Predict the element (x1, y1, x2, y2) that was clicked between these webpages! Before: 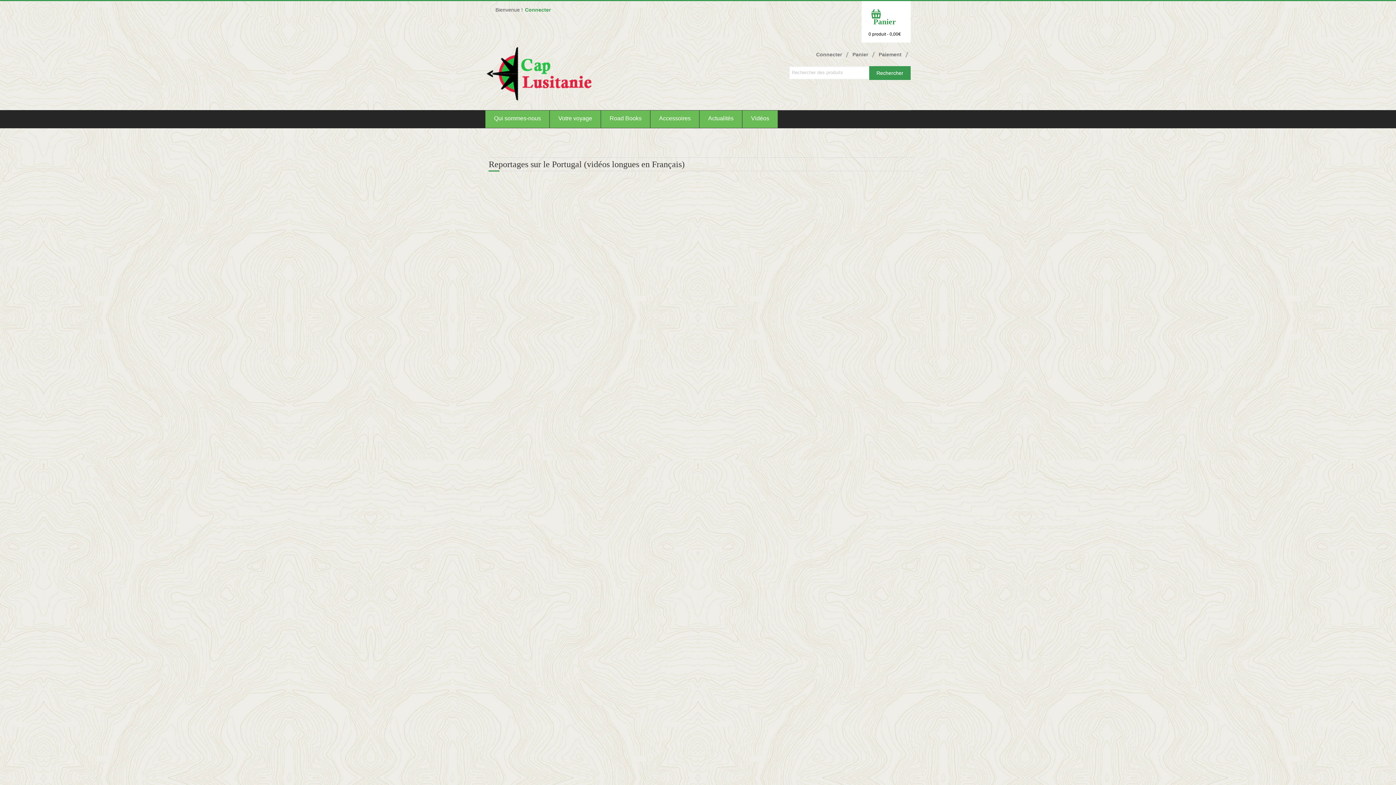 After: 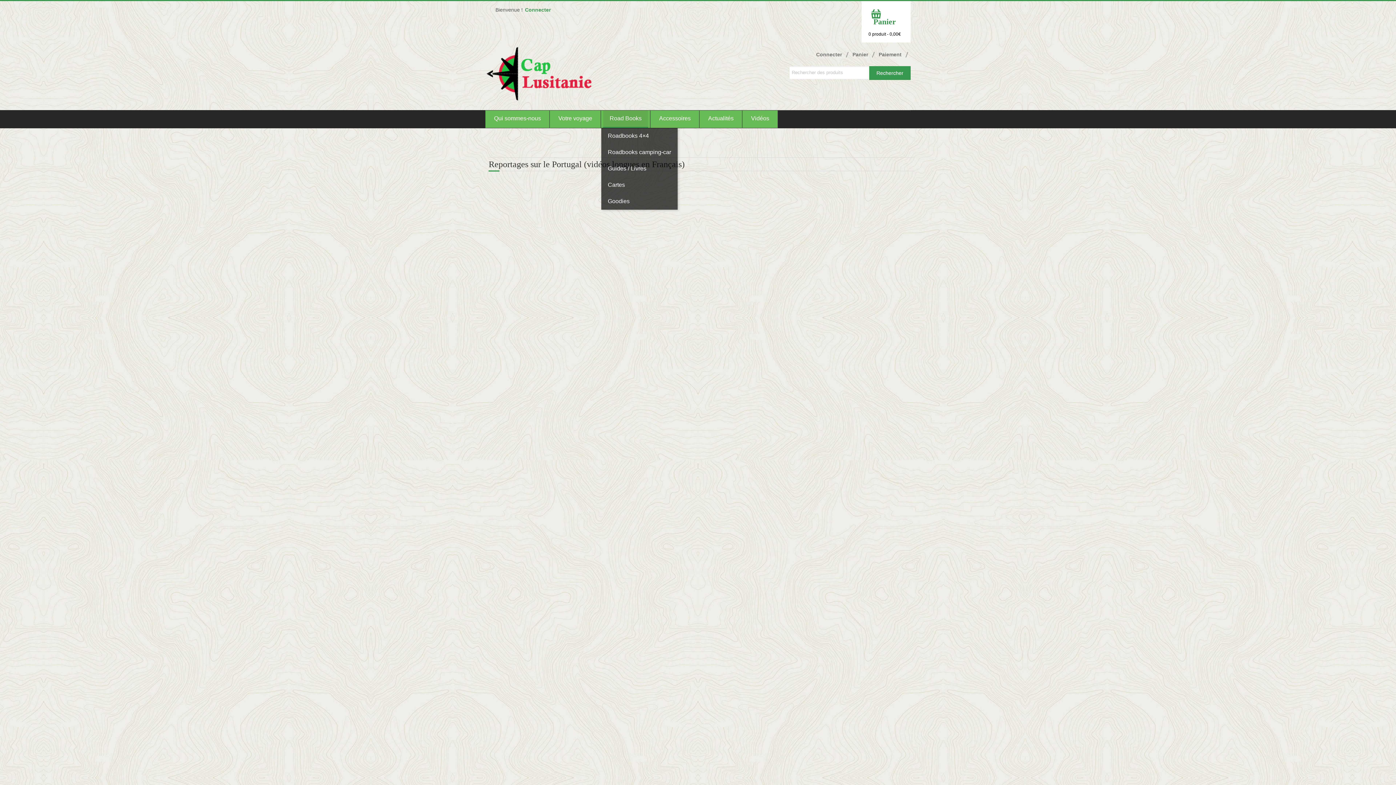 Action: label: Road Books bbox: (603, 110, 648, 127)